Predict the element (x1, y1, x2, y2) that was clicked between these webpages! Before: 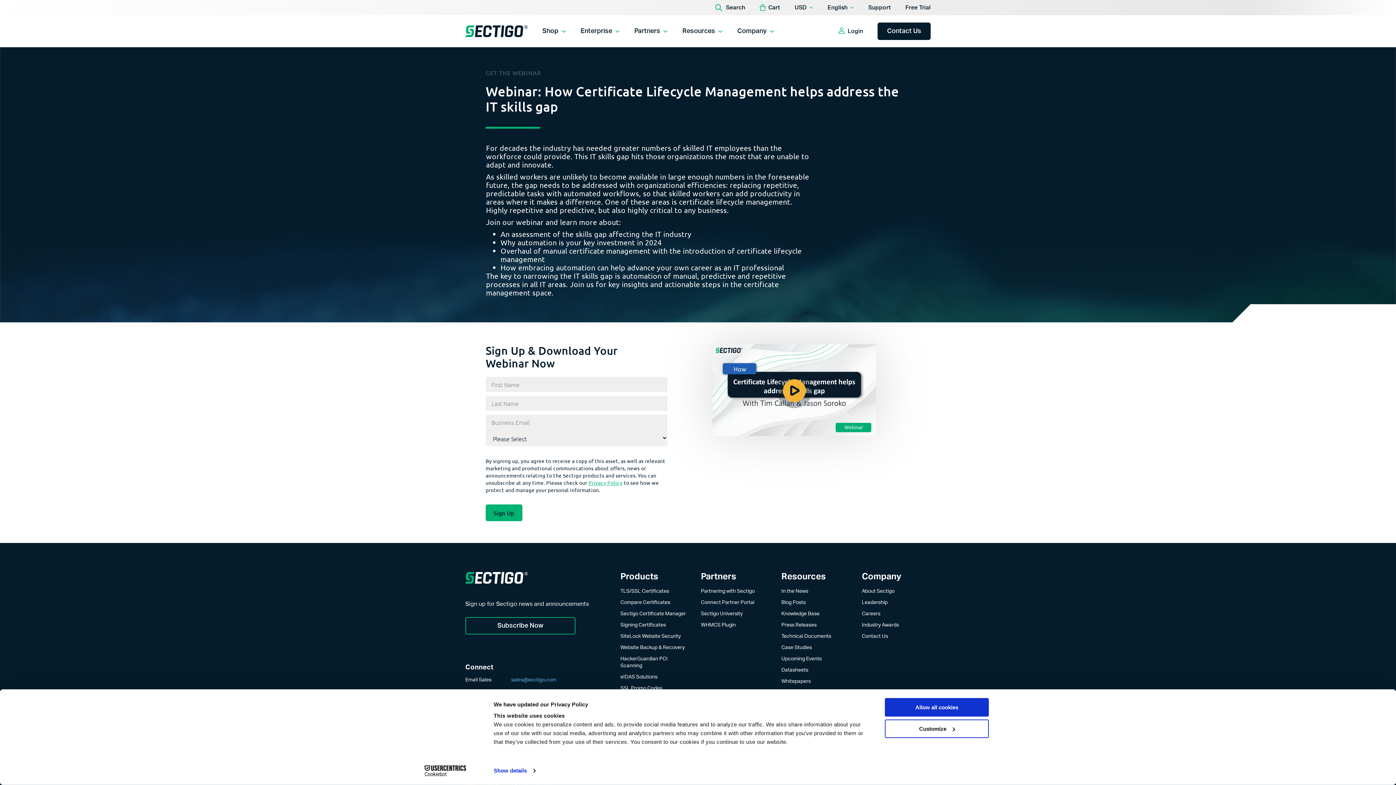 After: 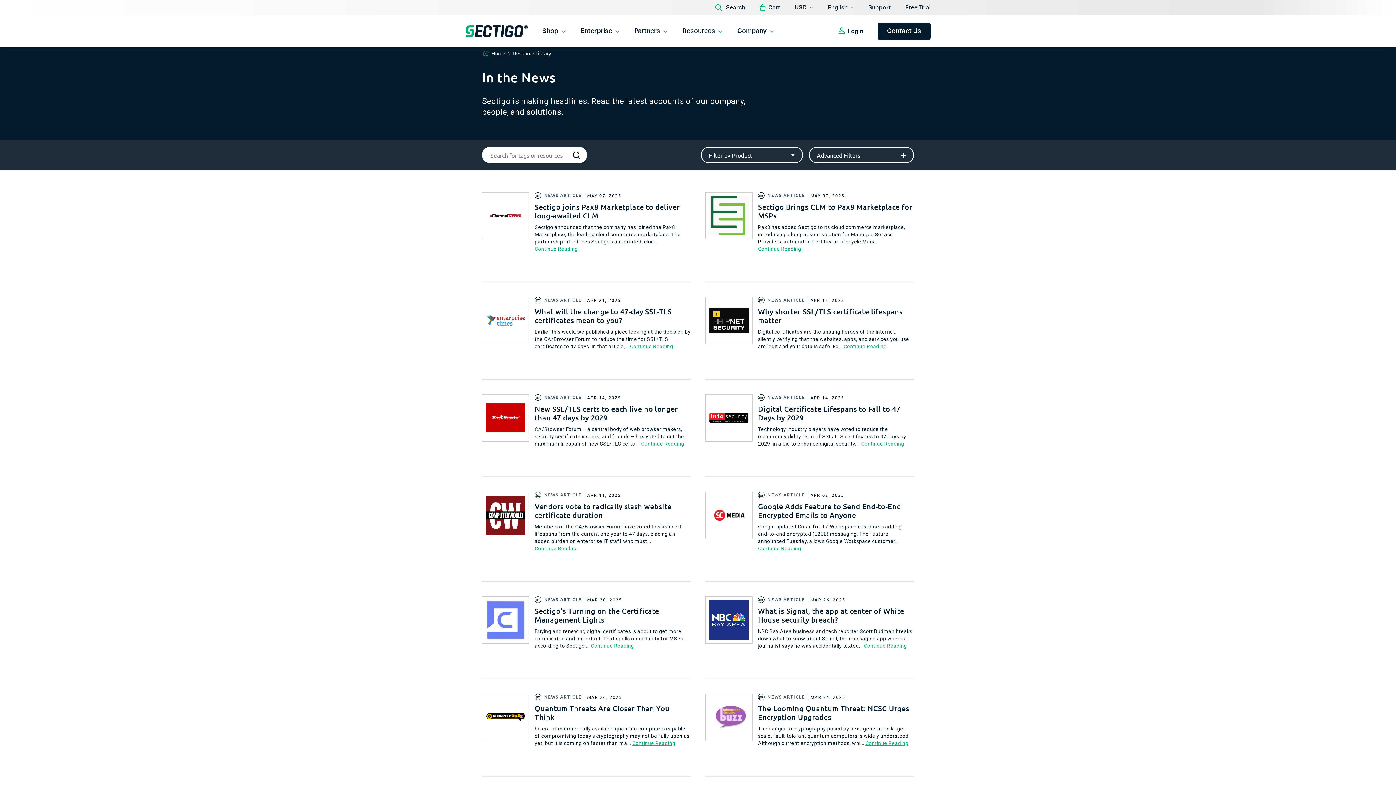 Action: label: In the News bbox: (781, 589, 808, 594)